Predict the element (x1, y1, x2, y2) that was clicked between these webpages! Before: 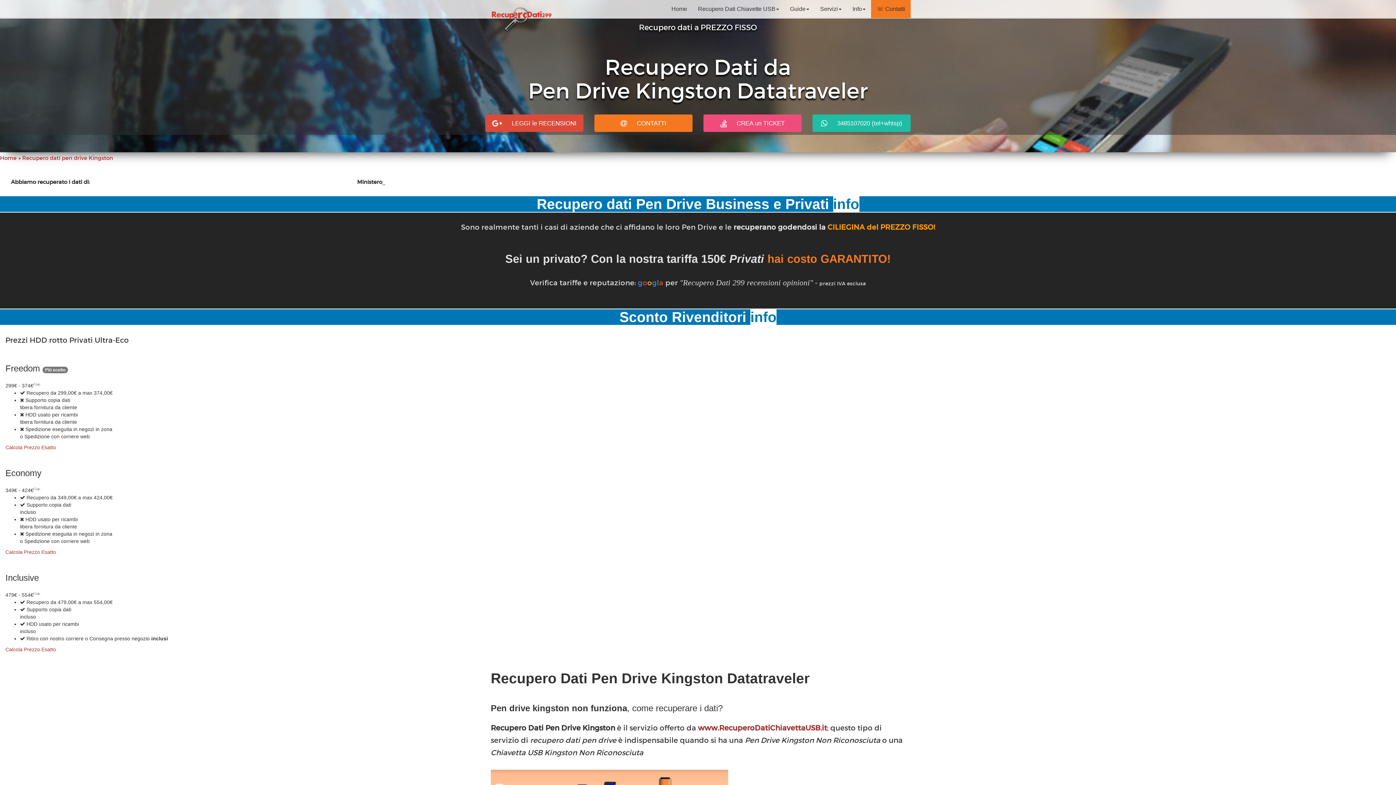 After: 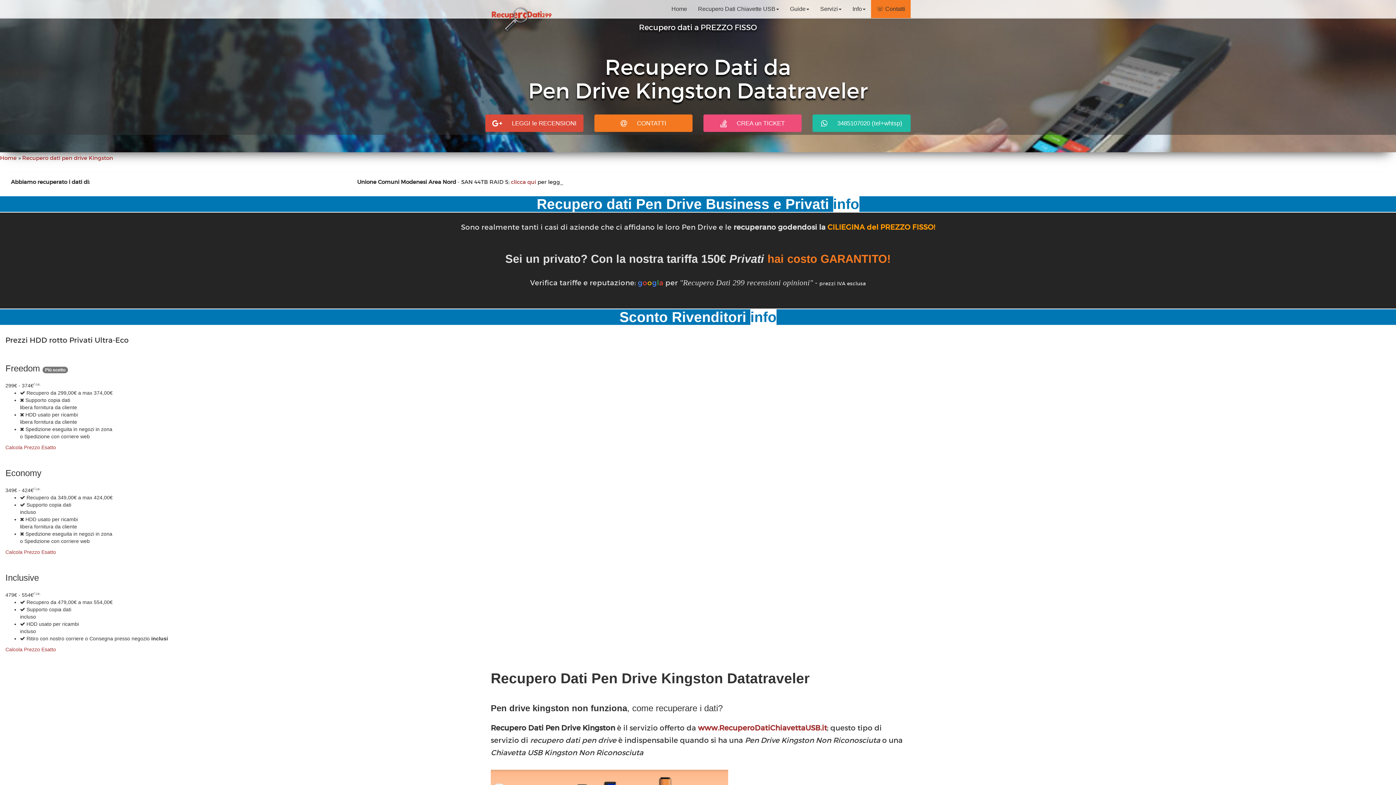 Action: label: Recupero dati pen drive Kingston bbox: (22, 154, 113, 161)